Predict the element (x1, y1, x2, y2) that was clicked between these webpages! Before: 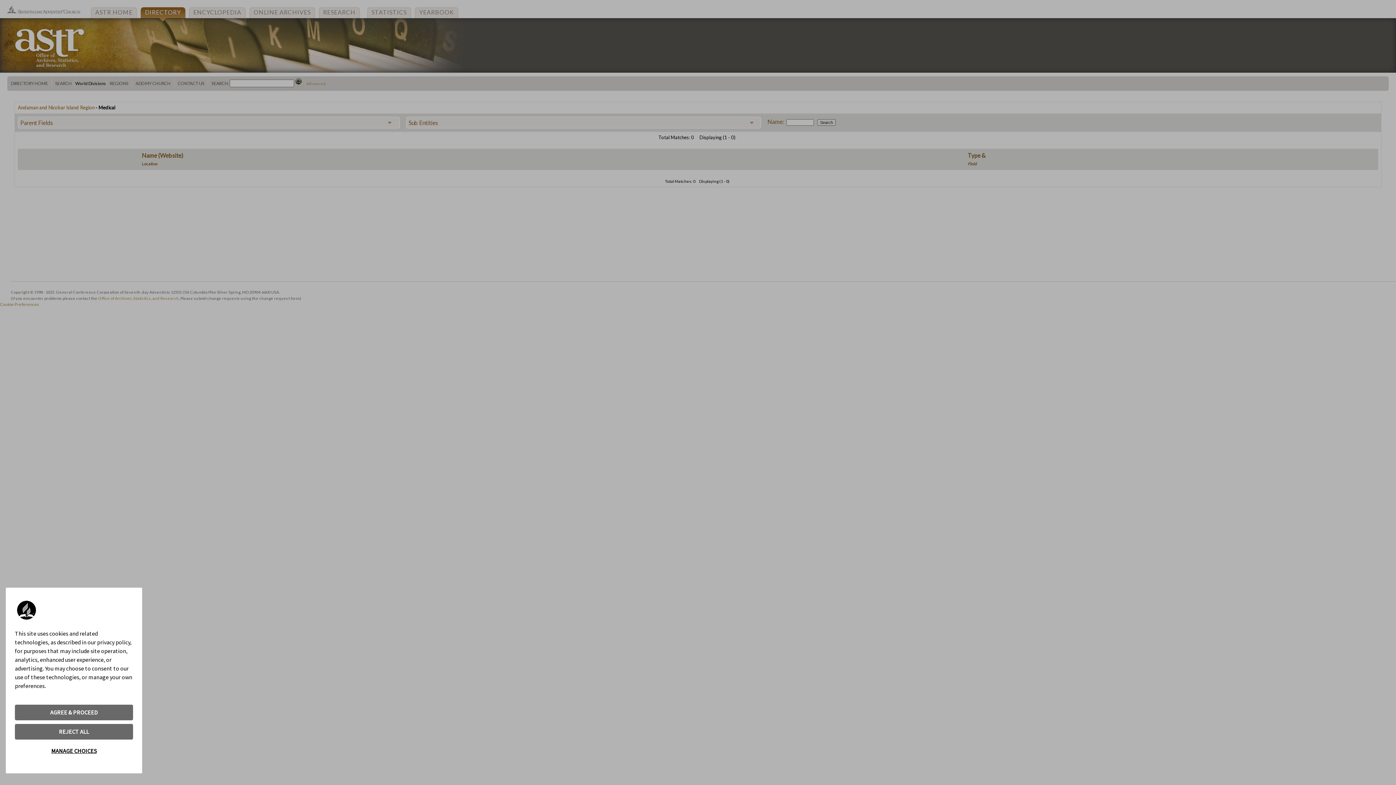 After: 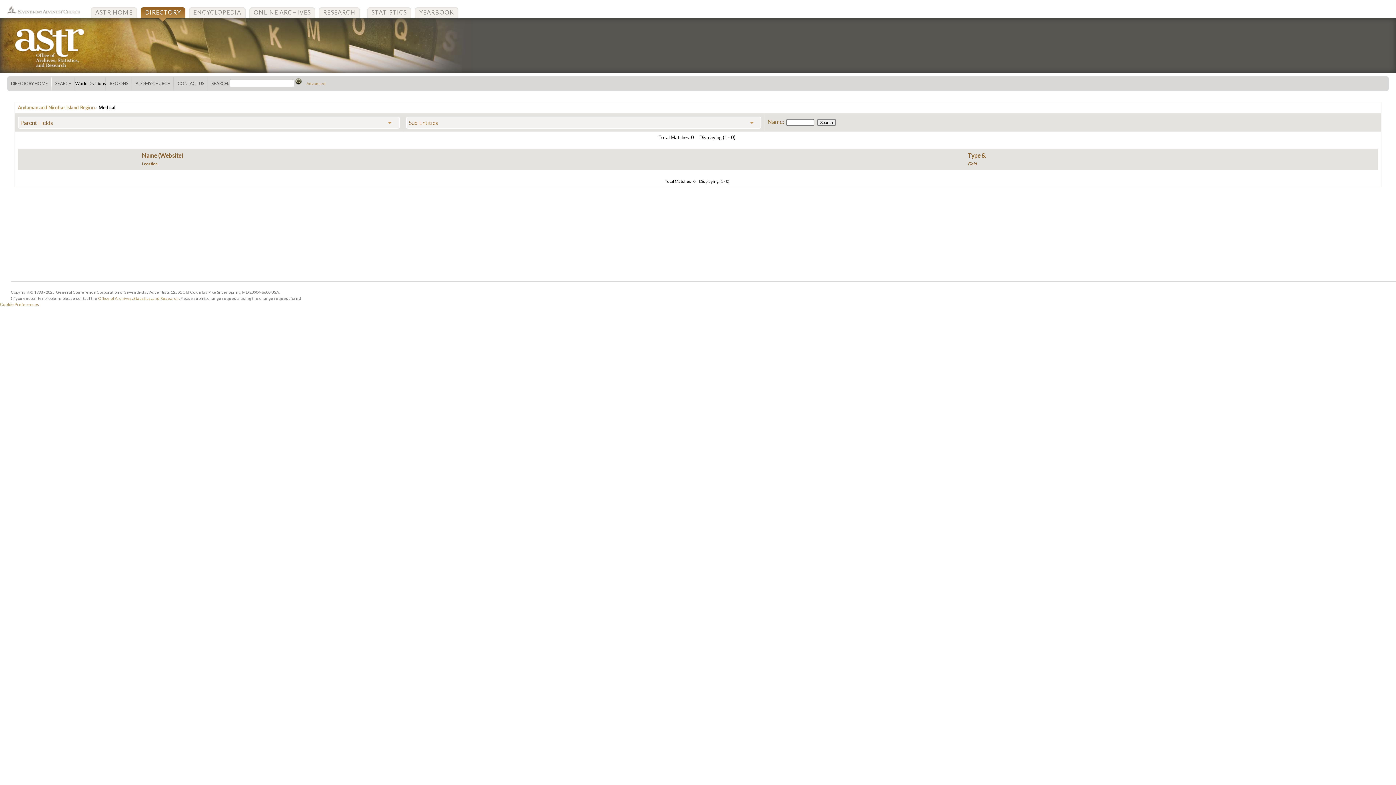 Action: bbox: (14, 705, 133, 720) label: AGREE & PROCEED